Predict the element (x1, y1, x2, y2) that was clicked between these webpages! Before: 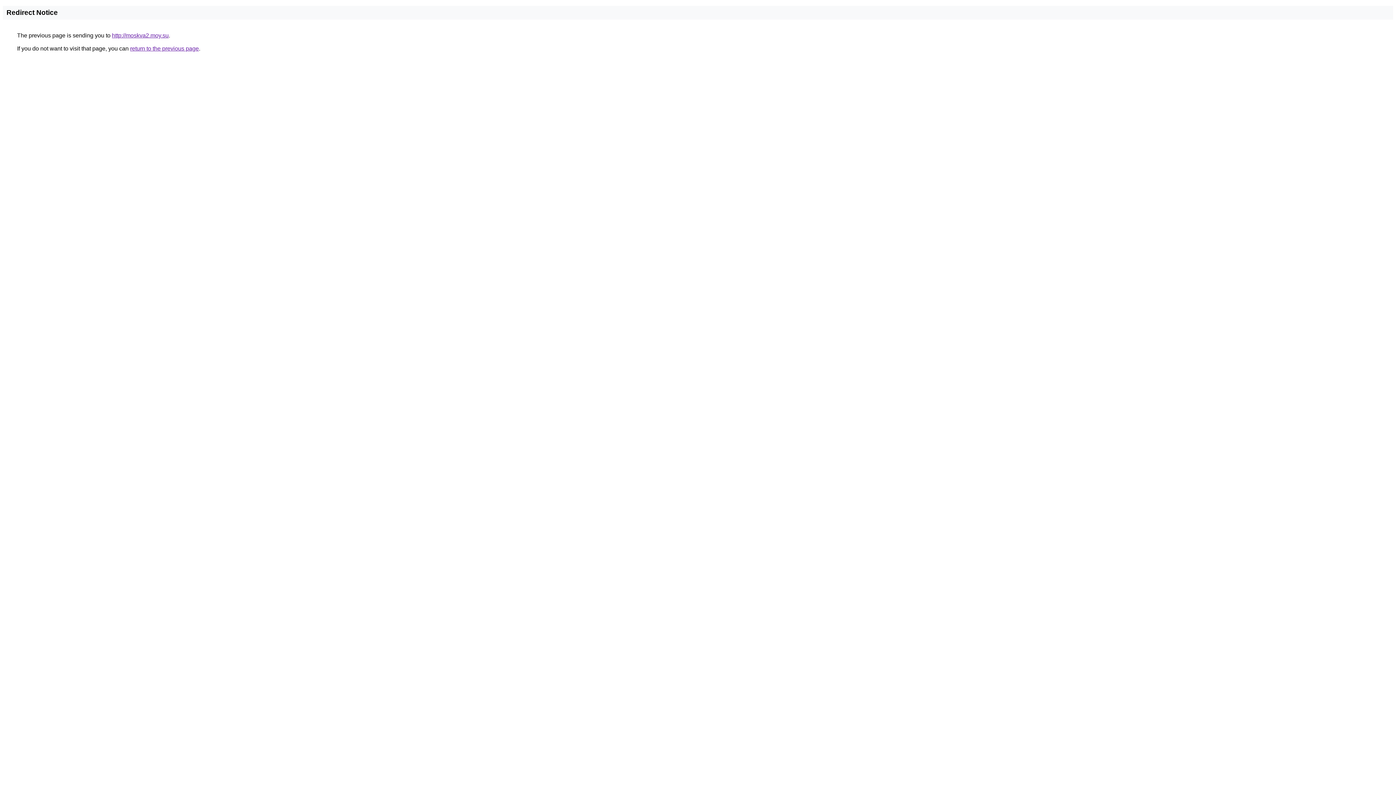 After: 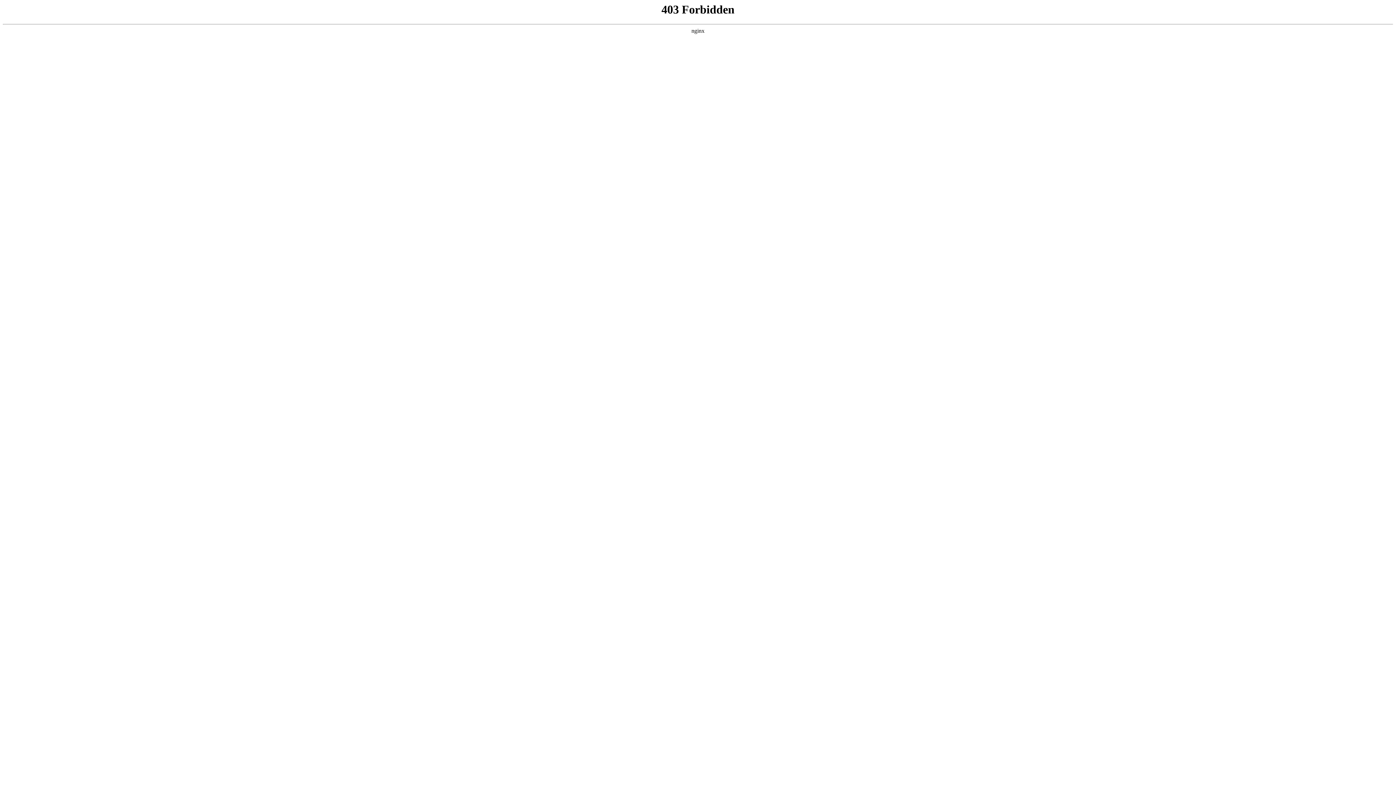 Action: bbox: (112, 32, 168, 38) label: http://moskva2.moy.su